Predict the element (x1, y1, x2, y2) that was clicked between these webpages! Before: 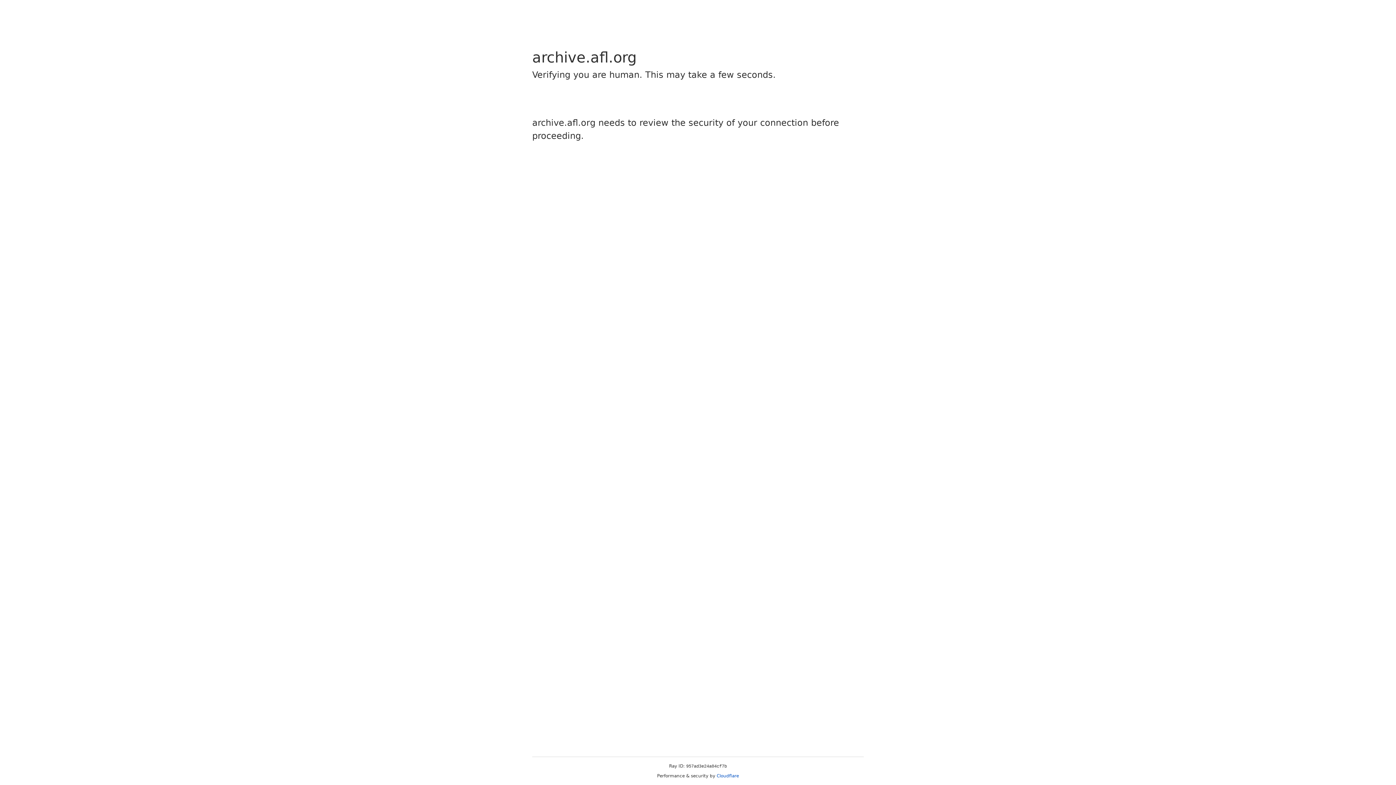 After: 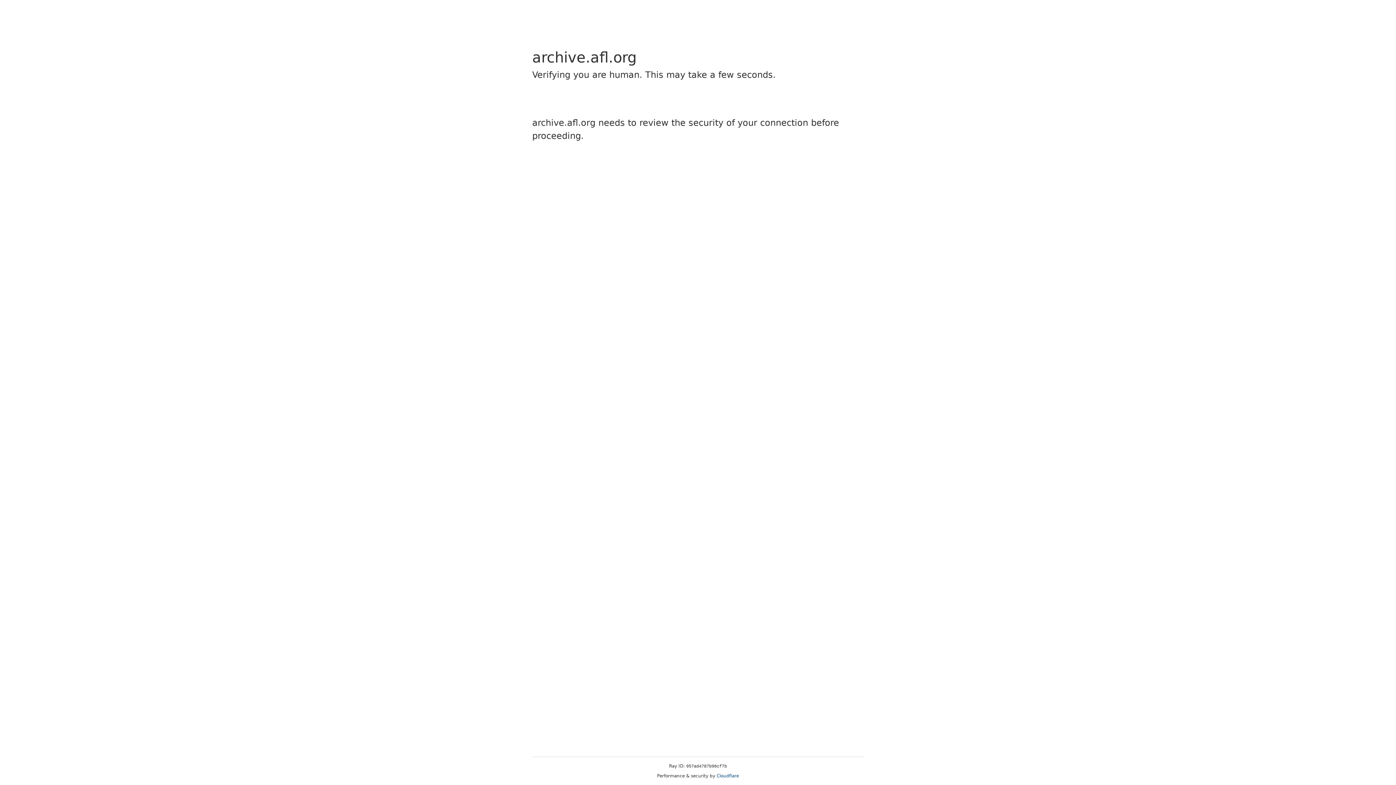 Action: label: Cloudflare bbox: (716, 773, 739, 778)